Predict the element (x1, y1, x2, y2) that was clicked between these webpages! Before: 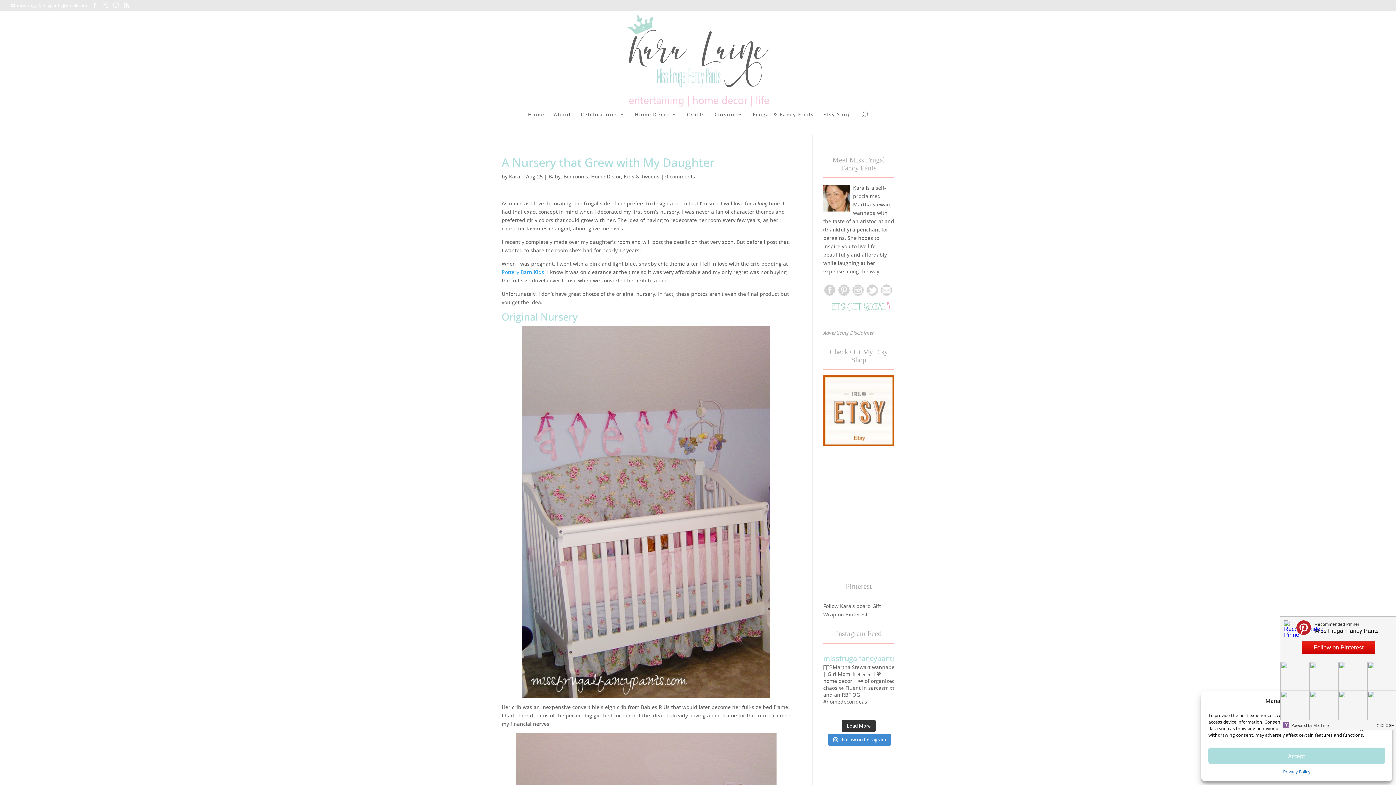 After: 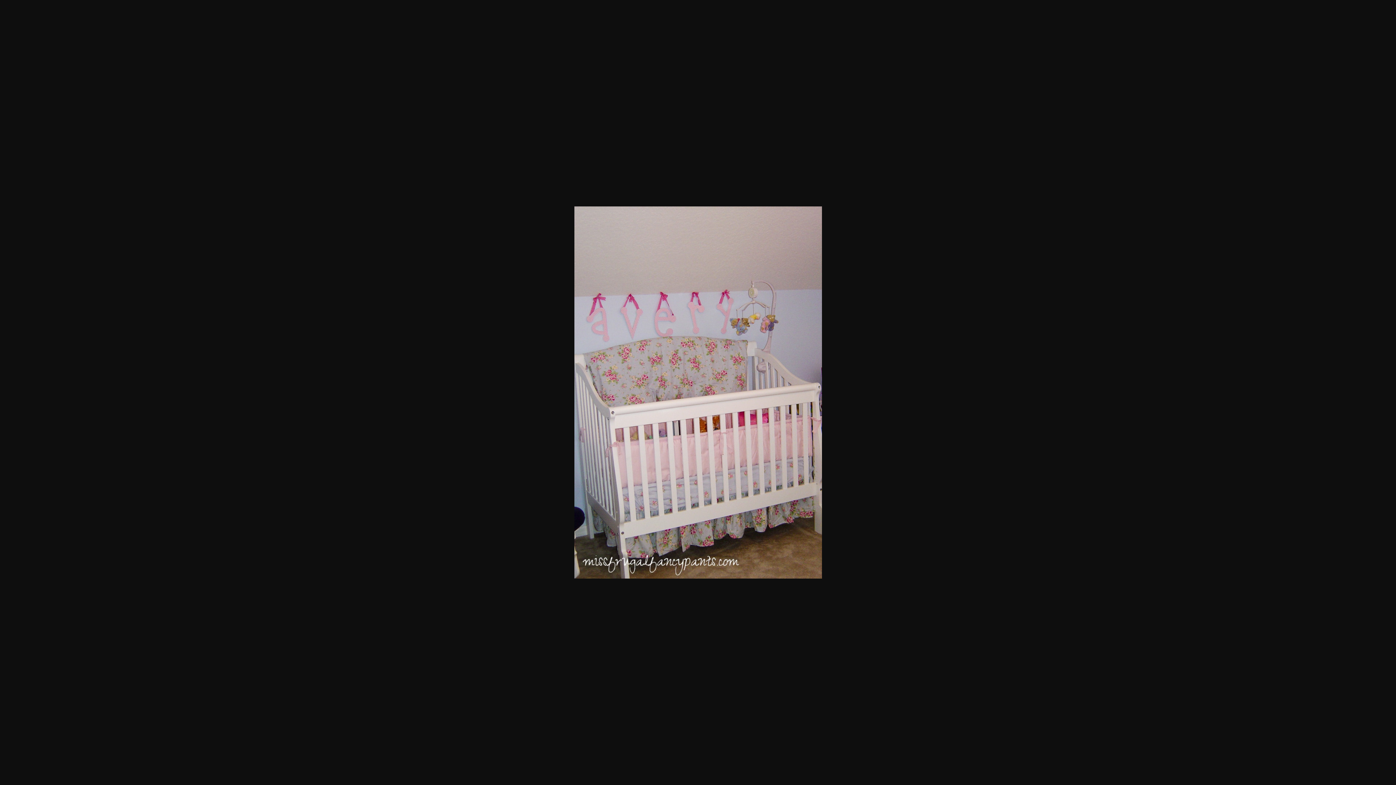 Action: bbox: (501, 325, 790, 698)